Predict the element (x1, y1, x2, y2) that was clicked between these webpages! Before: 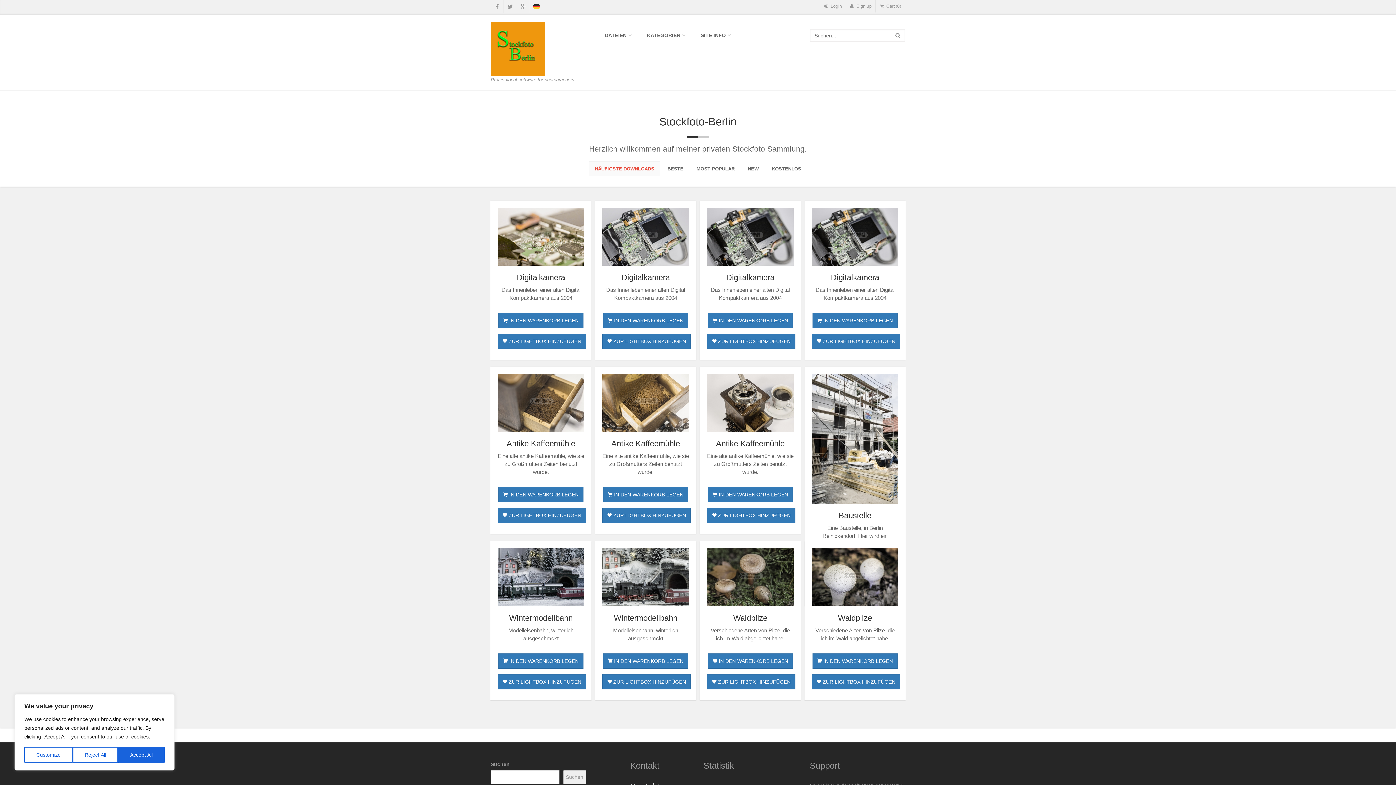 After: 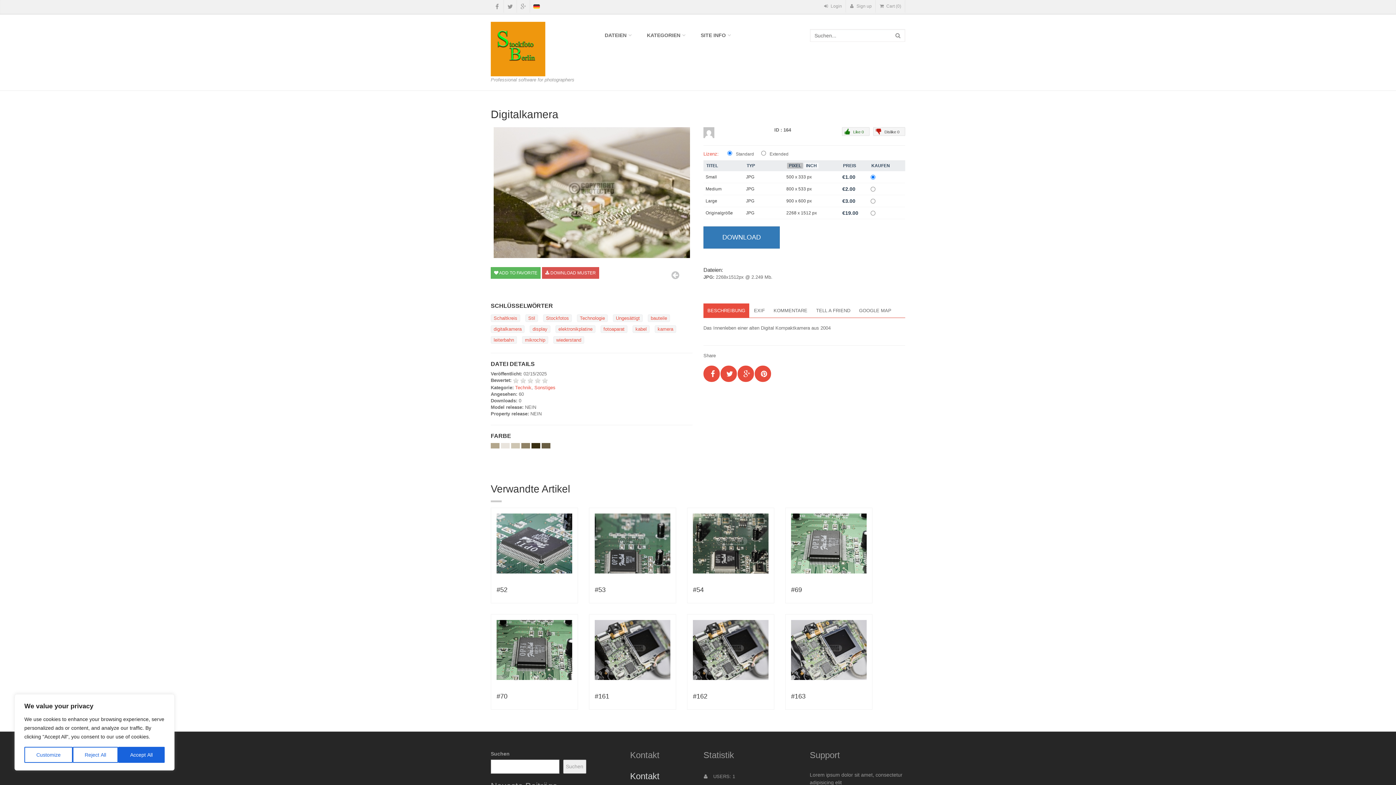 Action: bbox: (516, 272, 565, 282) label: Digitalkamera